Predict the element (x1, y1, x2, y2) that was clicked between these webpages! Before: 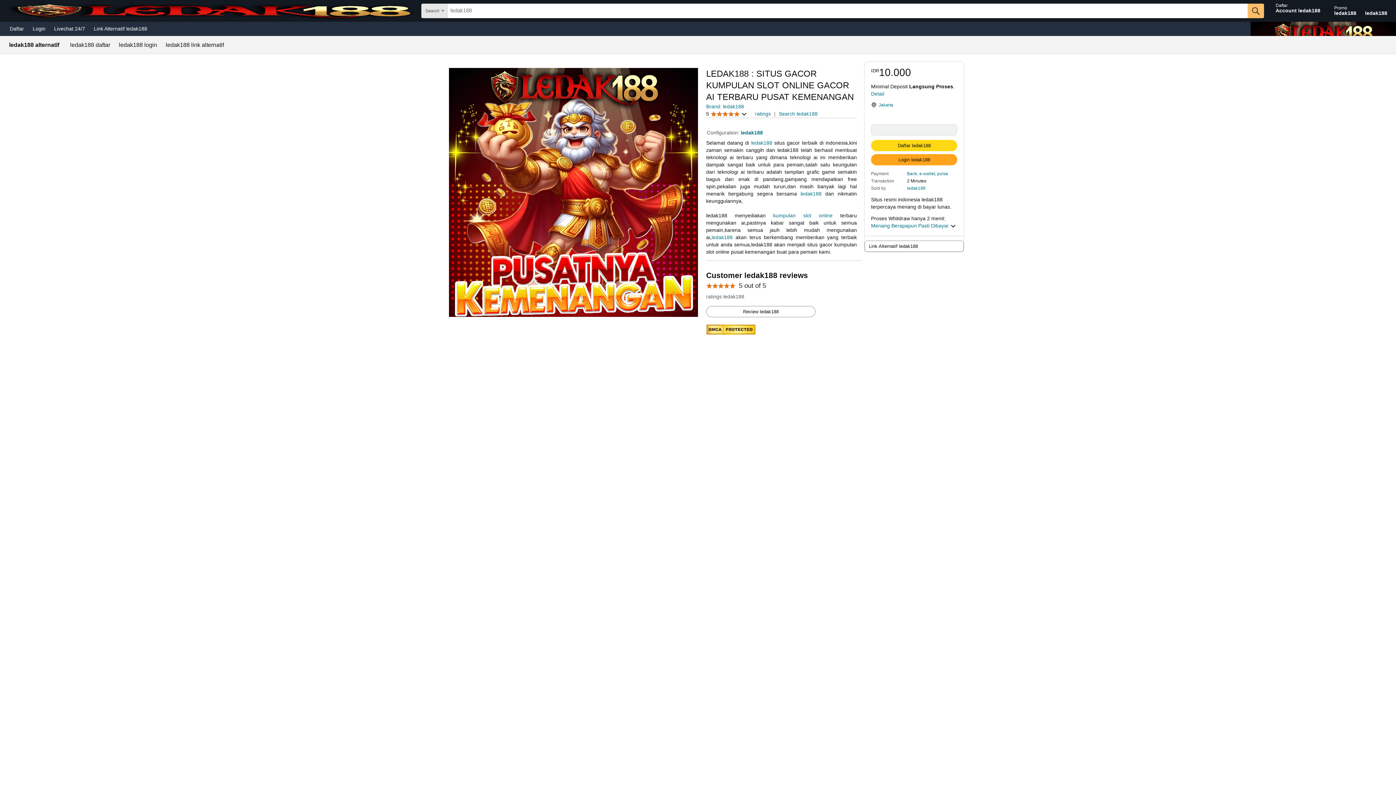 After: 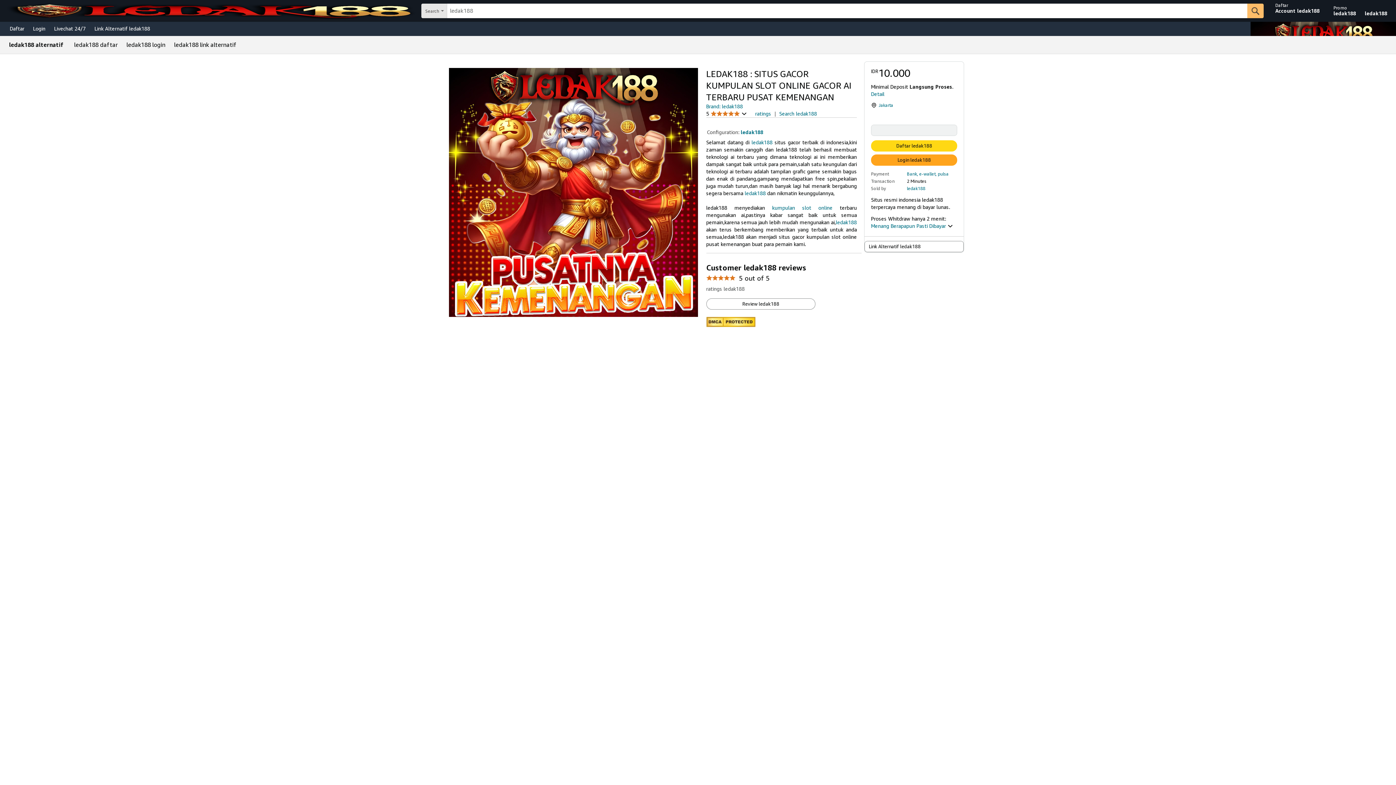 Action: label: ledak188 daftar bbox: (70, 42, 110, 48)